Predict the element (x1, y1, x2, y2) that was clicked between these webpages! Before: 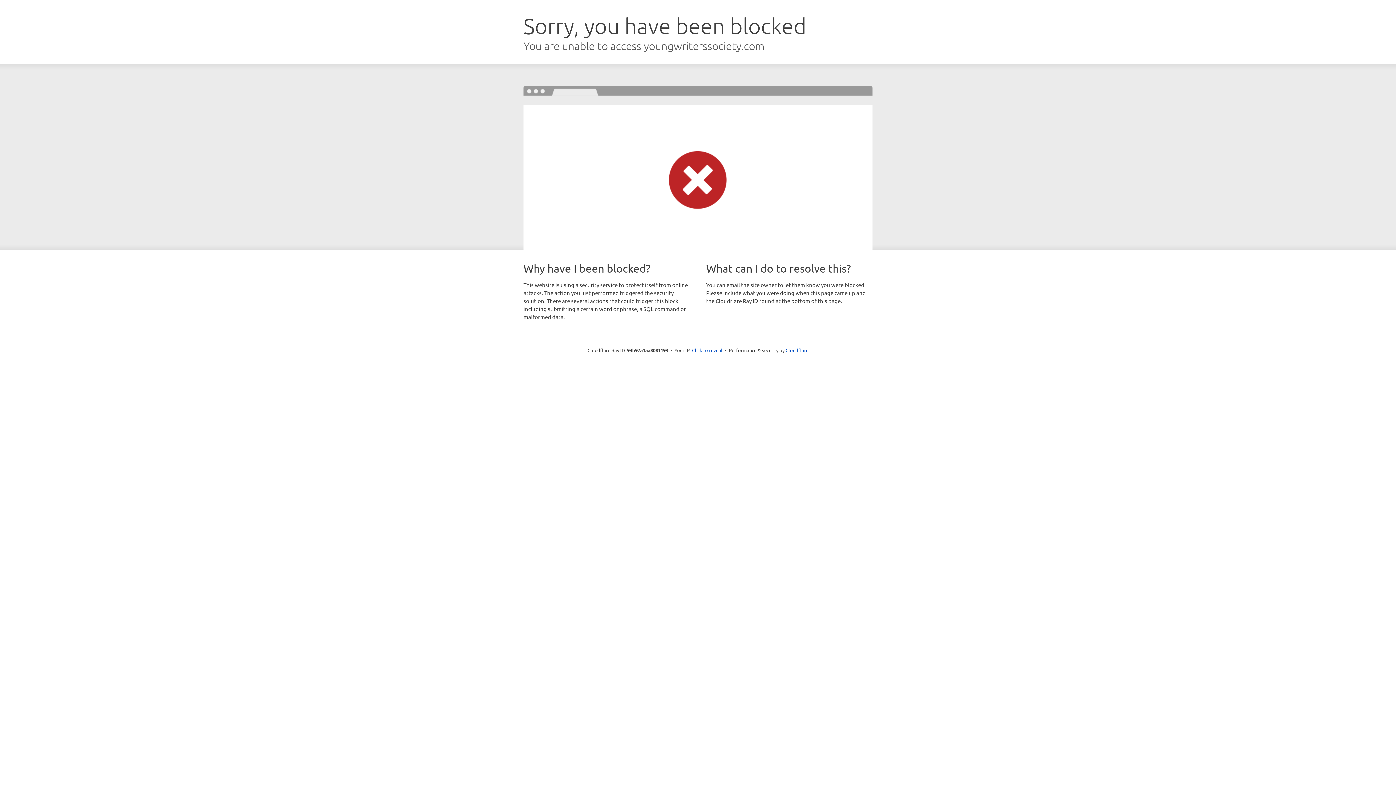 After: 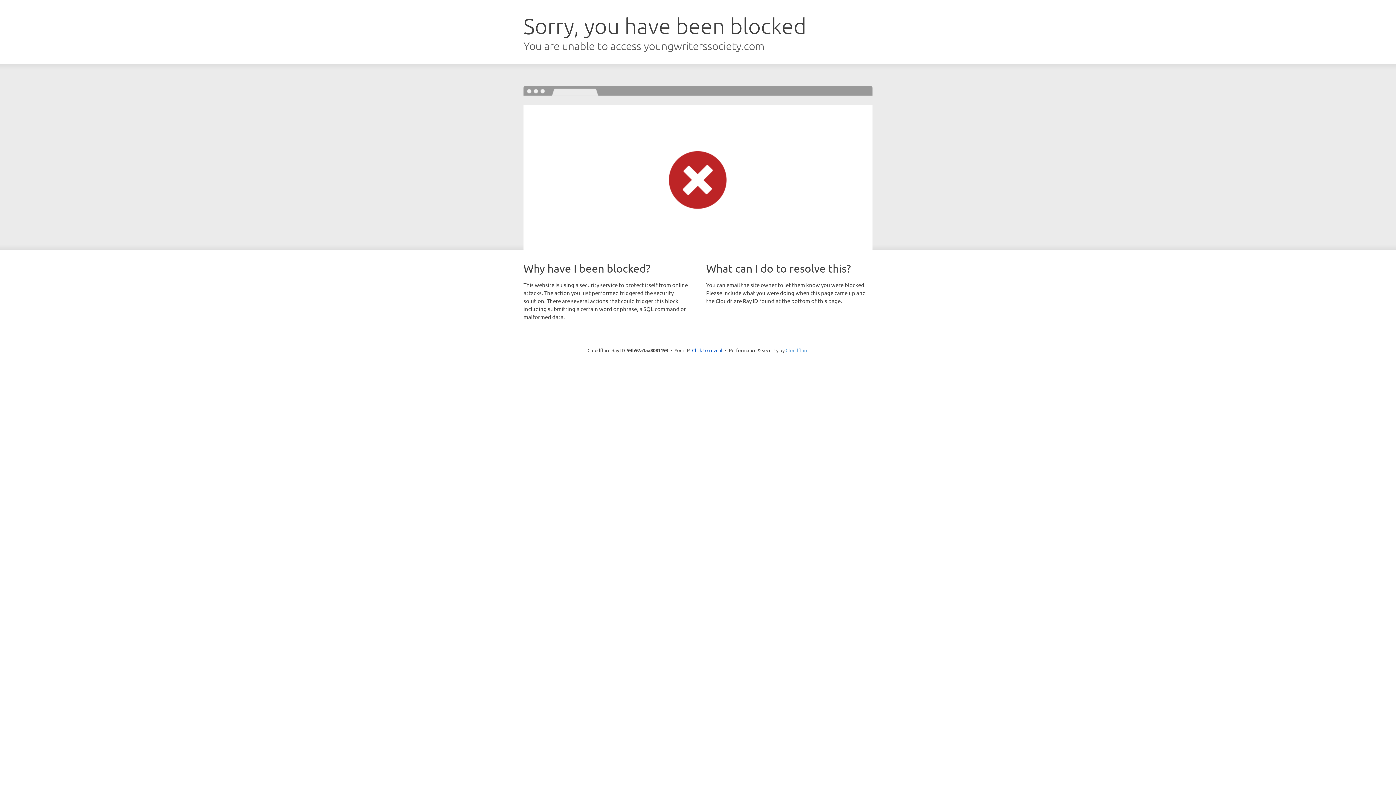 Action: label: Cloudflare bbox: (785, 347, 808, 353)